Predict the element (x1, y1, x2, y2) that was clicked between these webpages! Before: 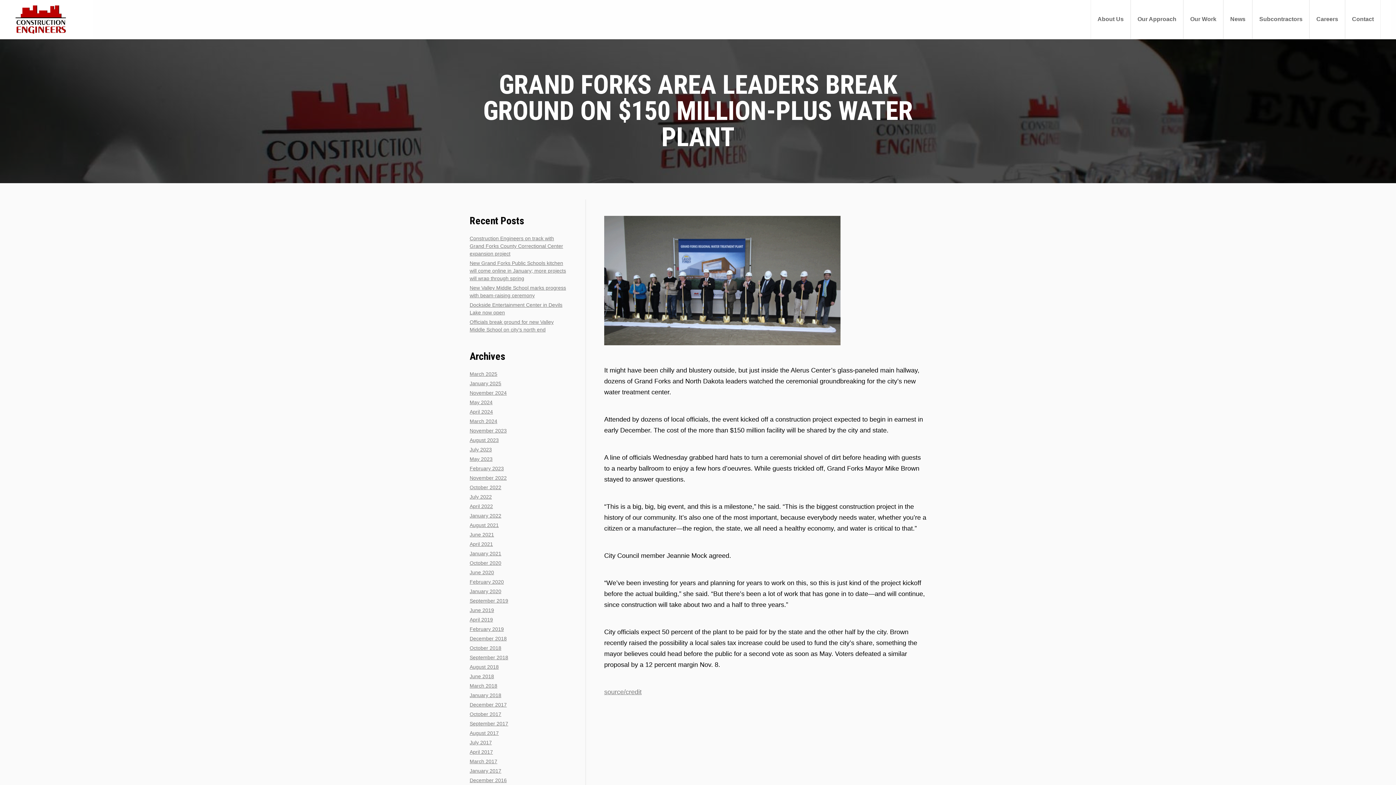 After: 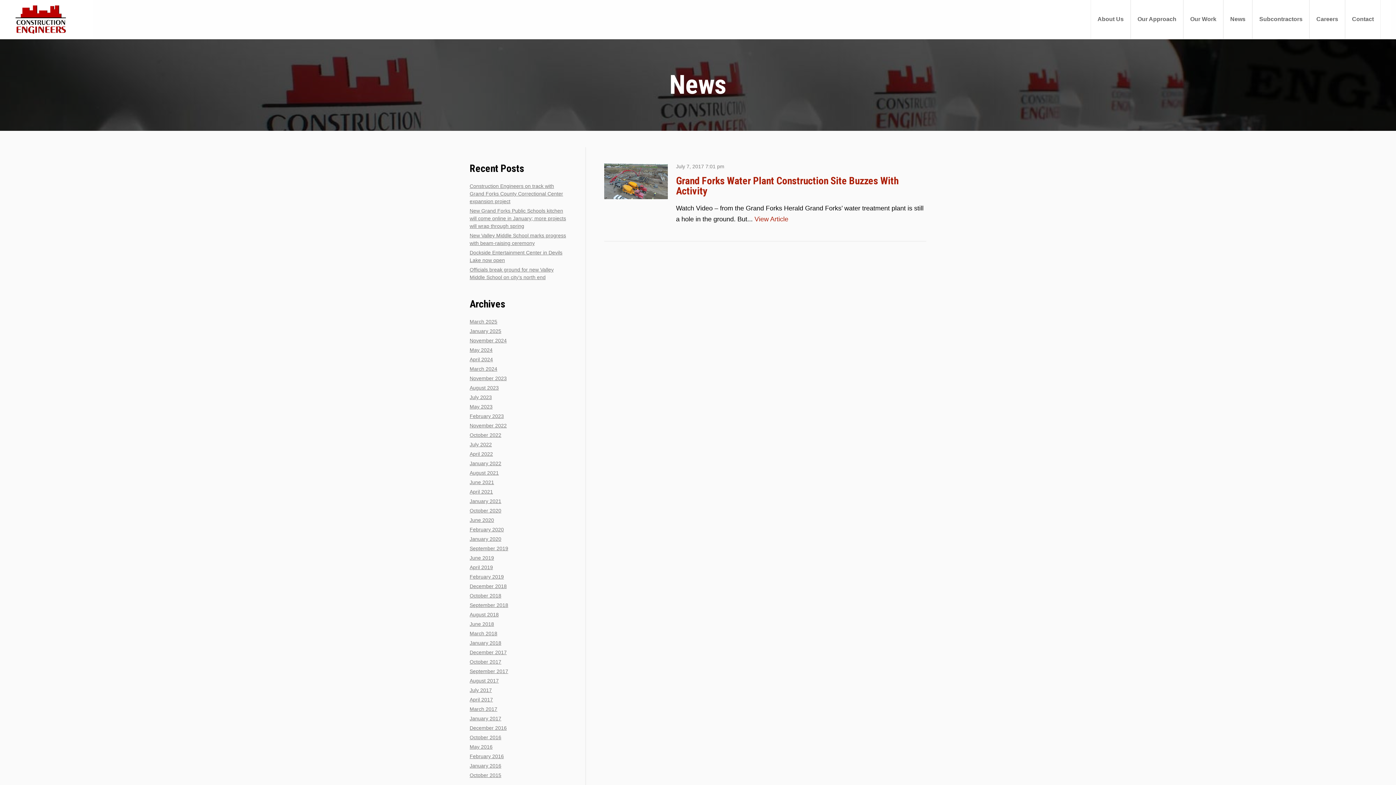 Action: bbox: (469, 740, 492, 745) label: July 2017